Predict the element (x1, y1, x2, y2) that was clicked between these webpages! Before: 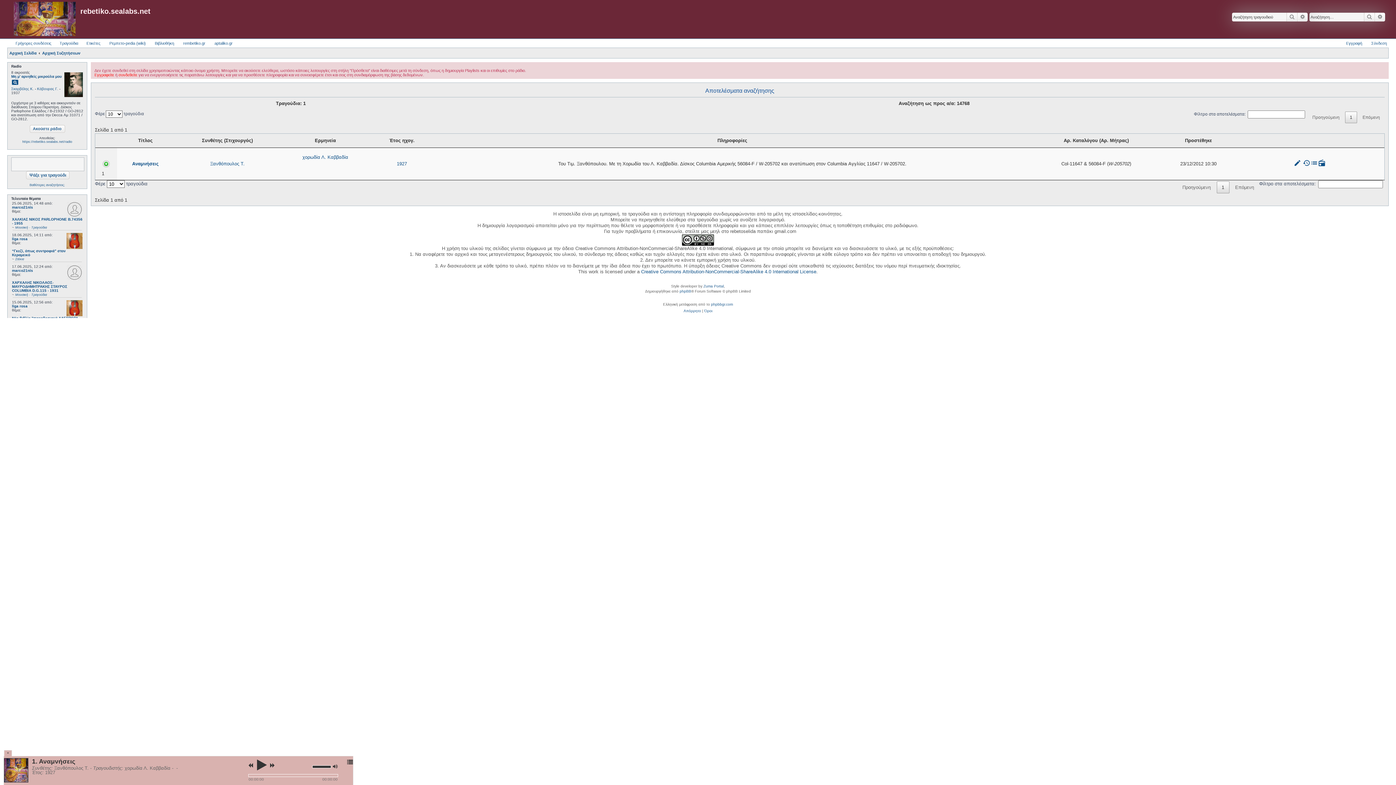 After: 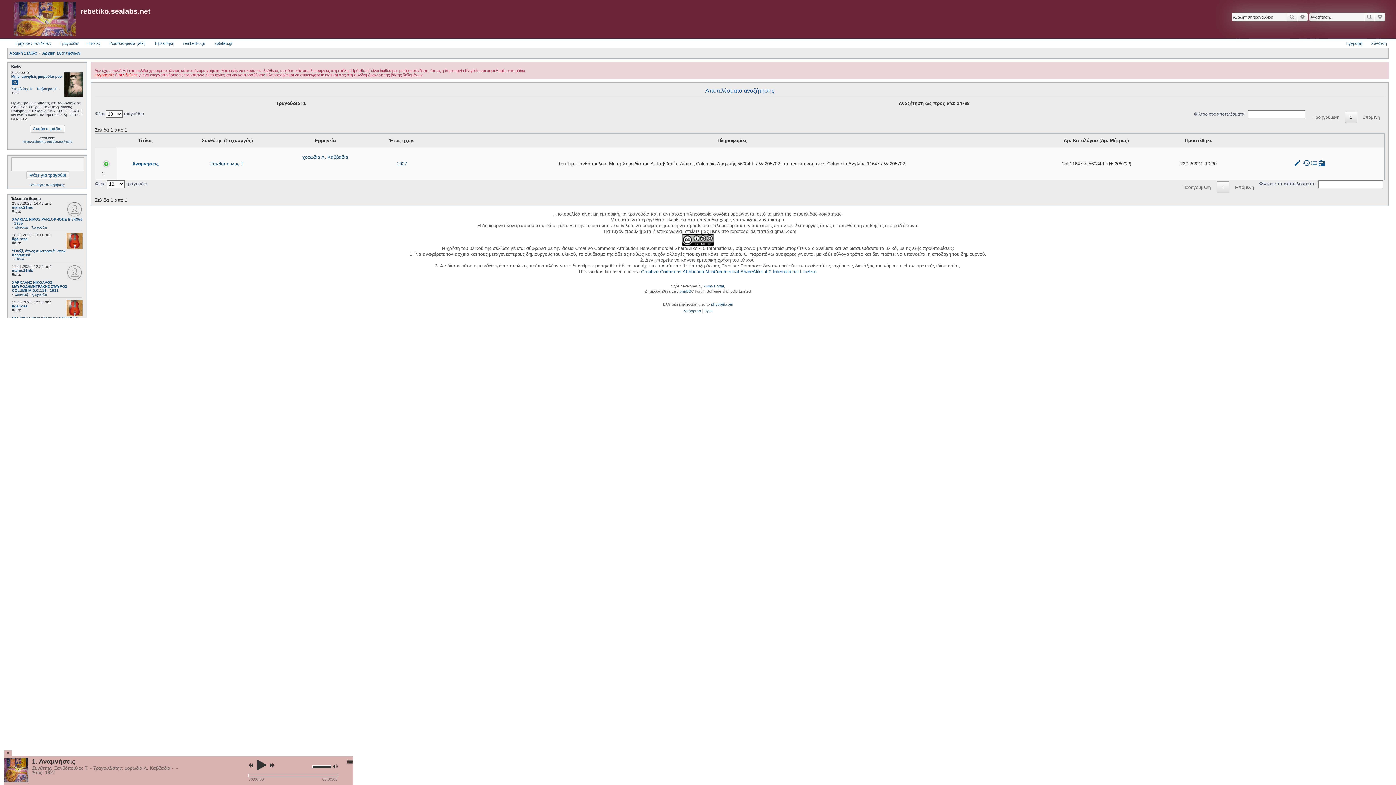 Action: label: Προηγούμενη bbox: (1308, 111, 1344, 123)